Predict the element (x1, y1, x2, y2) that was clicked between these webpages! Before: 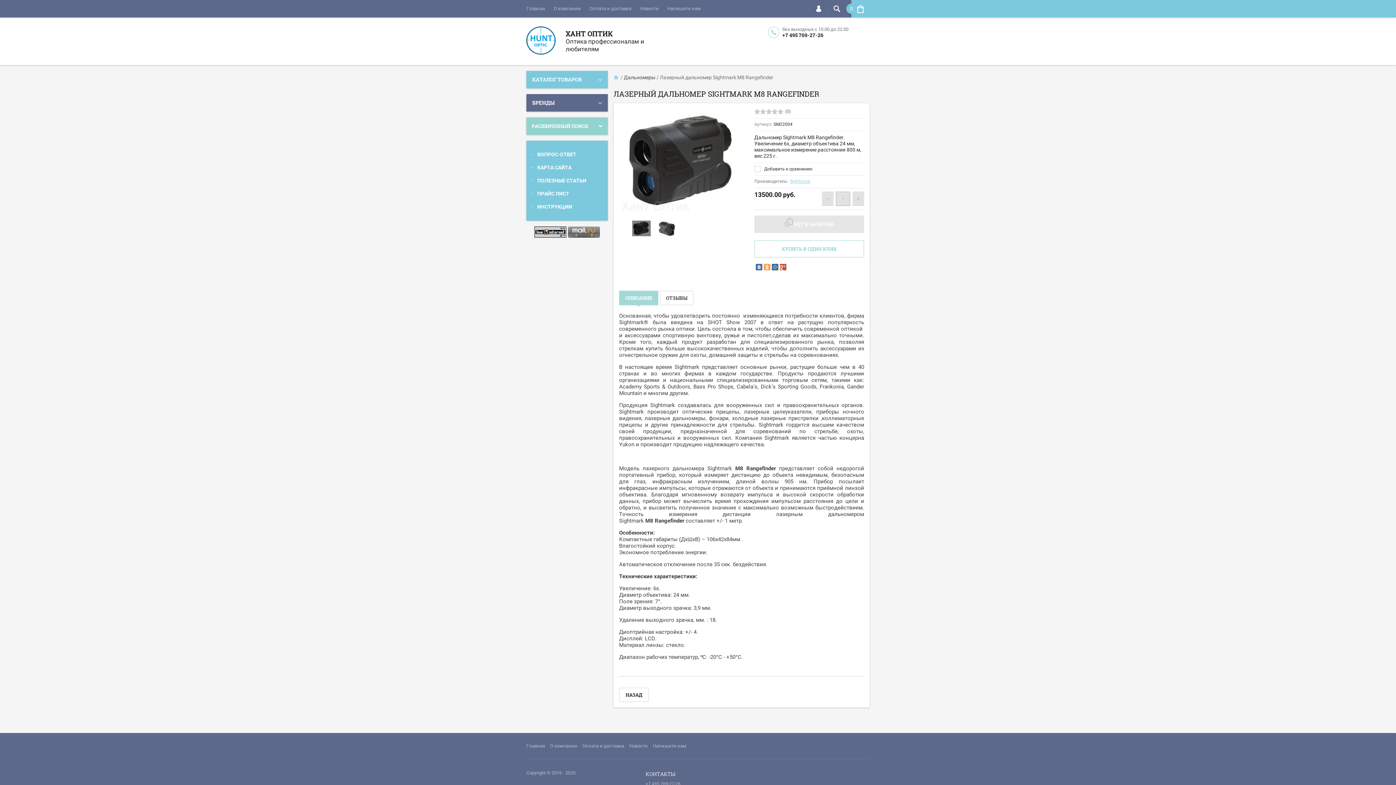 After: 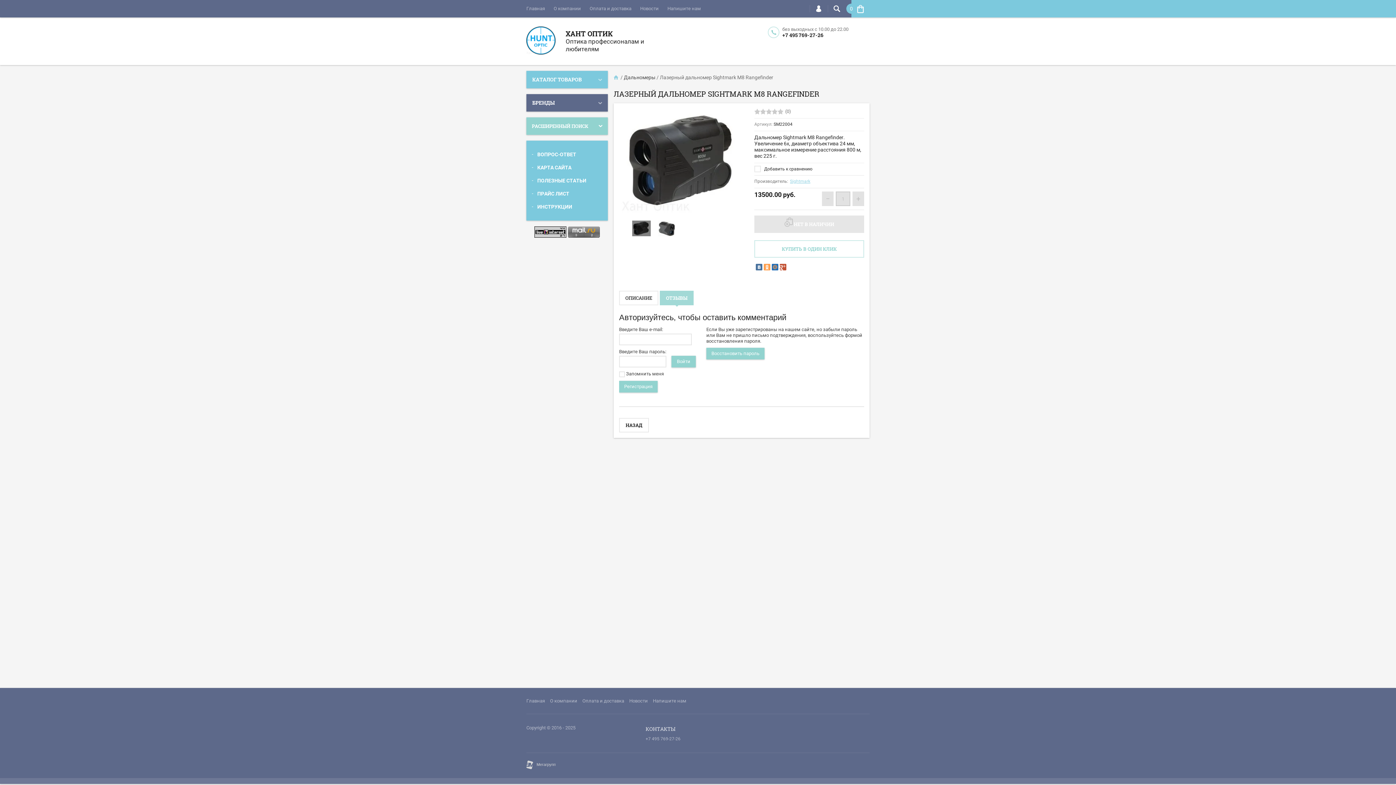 Action: bbox: (660, 291, 693, 304) label: ОТЗЫВЫ